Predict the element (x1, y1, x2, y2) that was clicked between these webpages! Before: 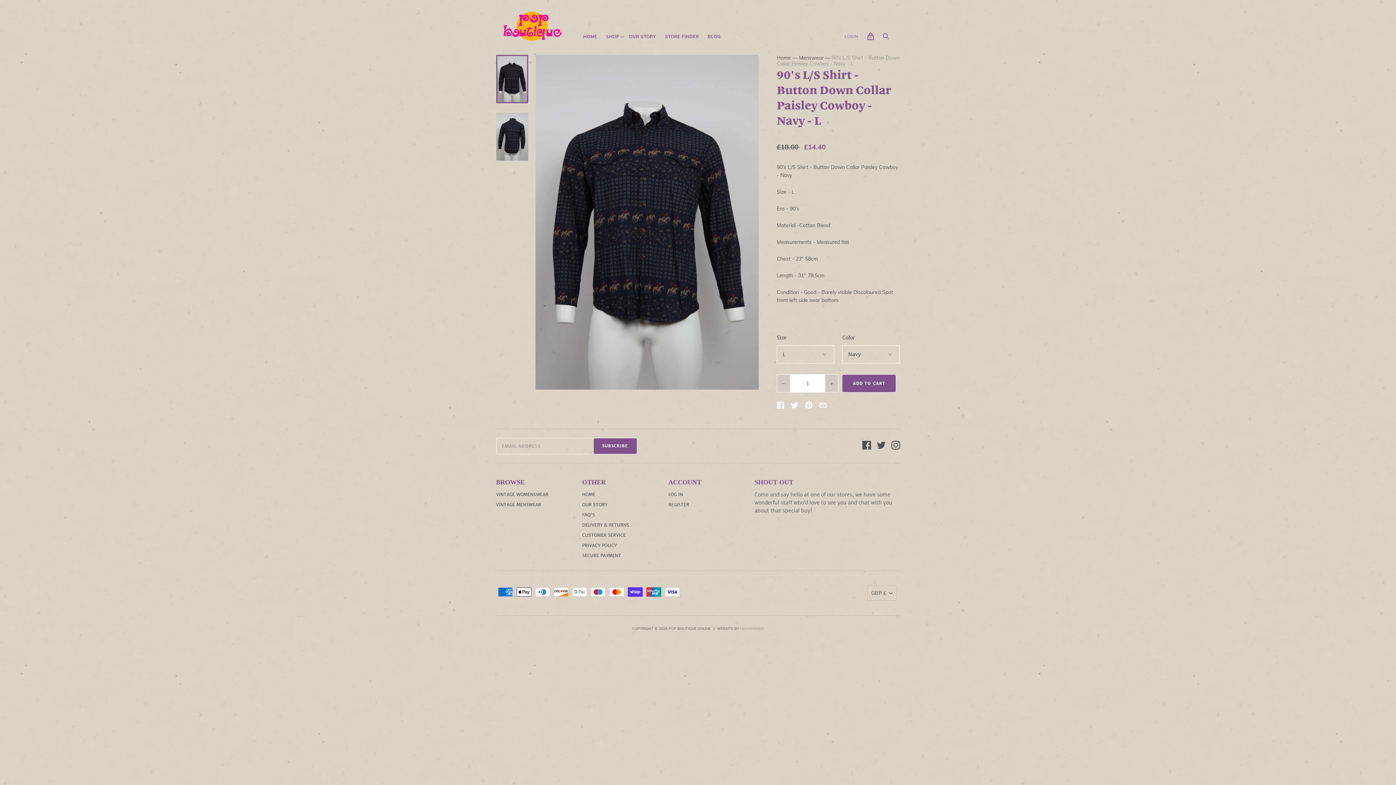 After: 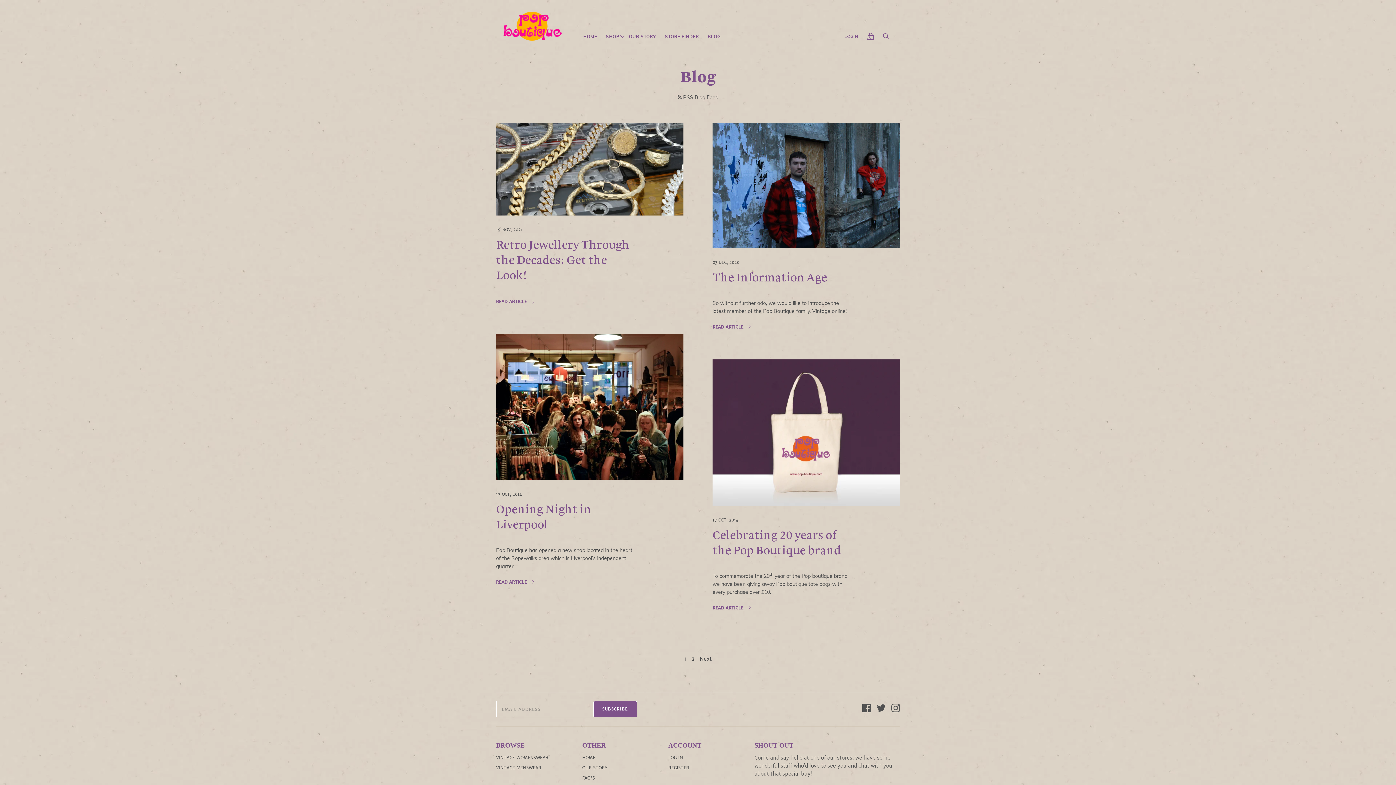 Action: label: BLOG bbox: (704, 34, 724, 38)